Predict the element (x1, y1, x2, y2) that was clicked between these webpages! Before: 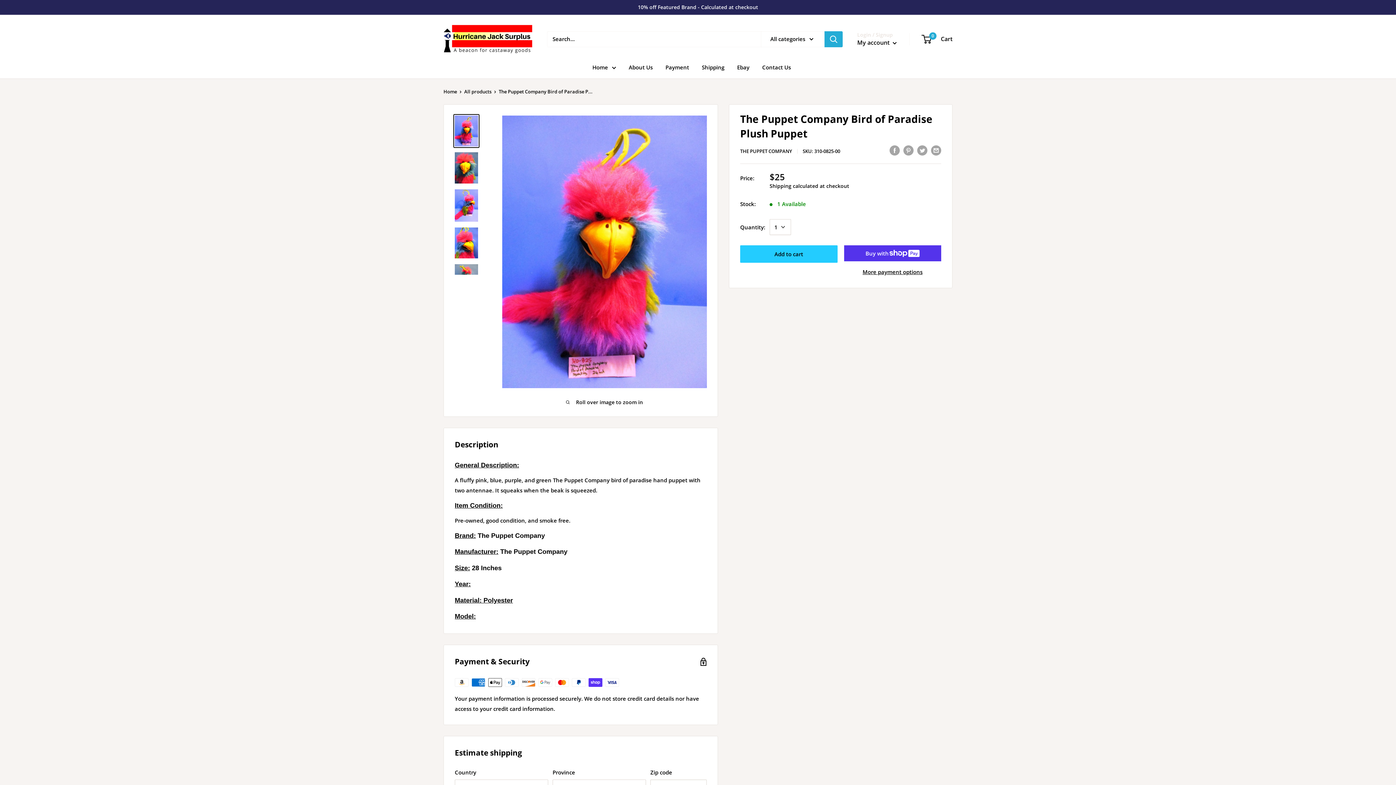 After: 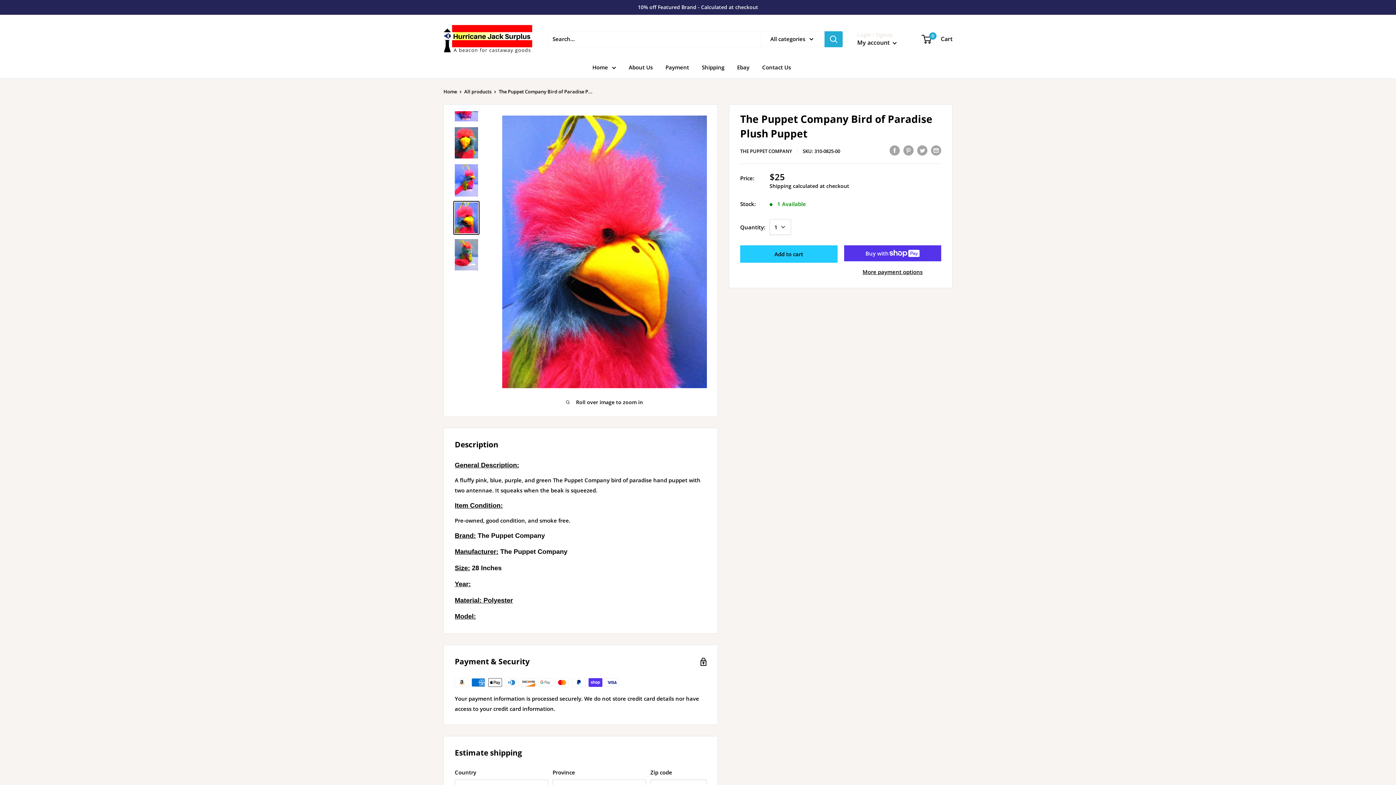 Action: bbox: (453, 226, 479, 260)